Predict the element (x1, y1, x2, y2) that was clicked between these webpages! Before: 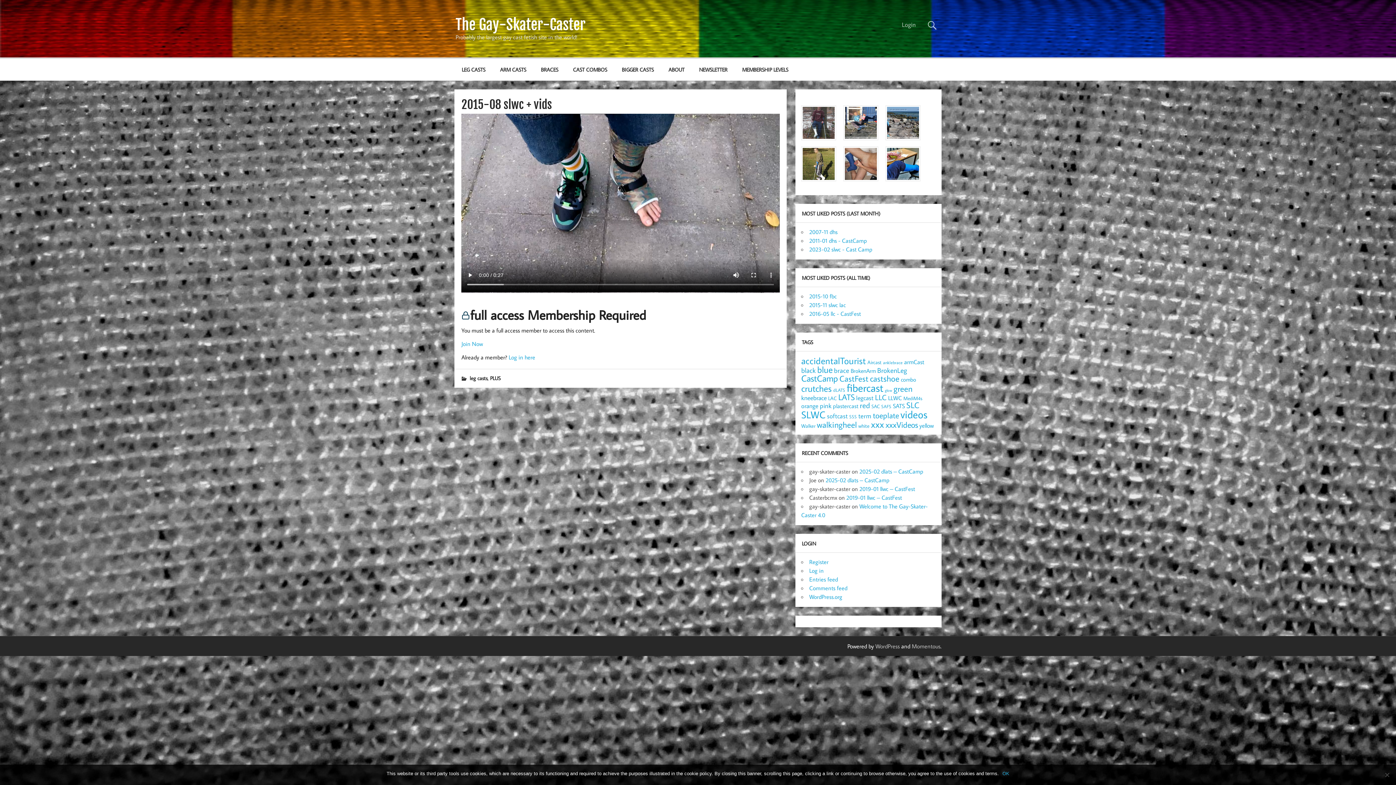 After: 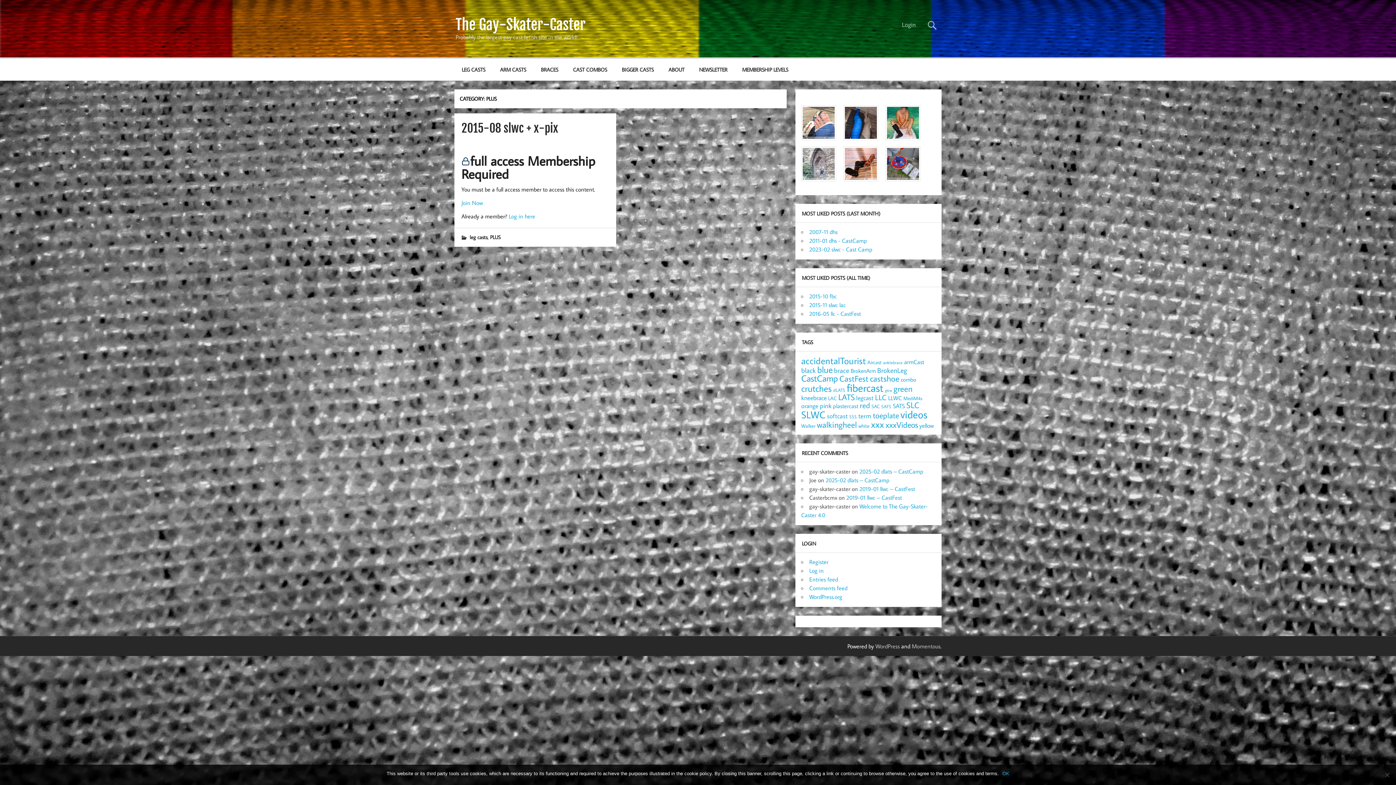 Action: bbox: (490, 374, 500, 381) label: PLUS